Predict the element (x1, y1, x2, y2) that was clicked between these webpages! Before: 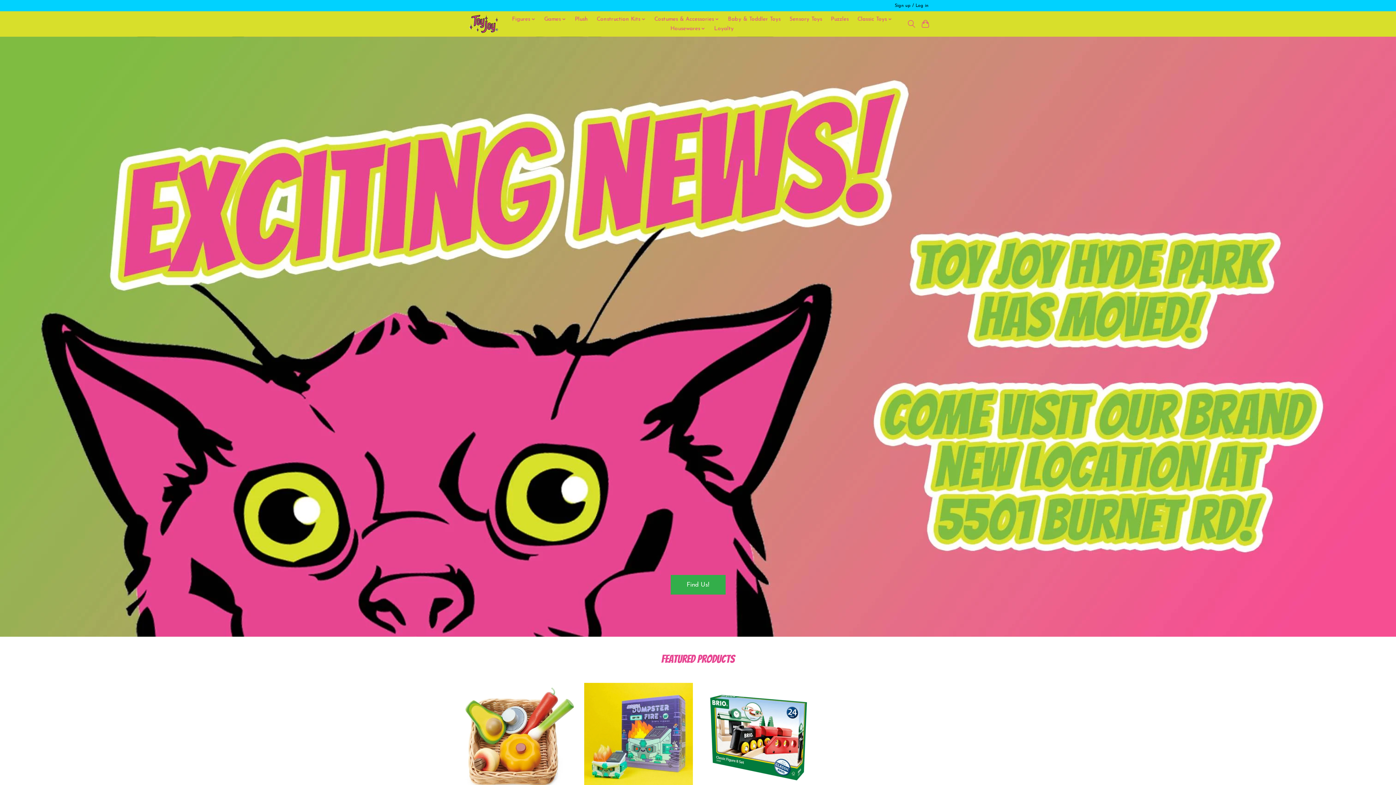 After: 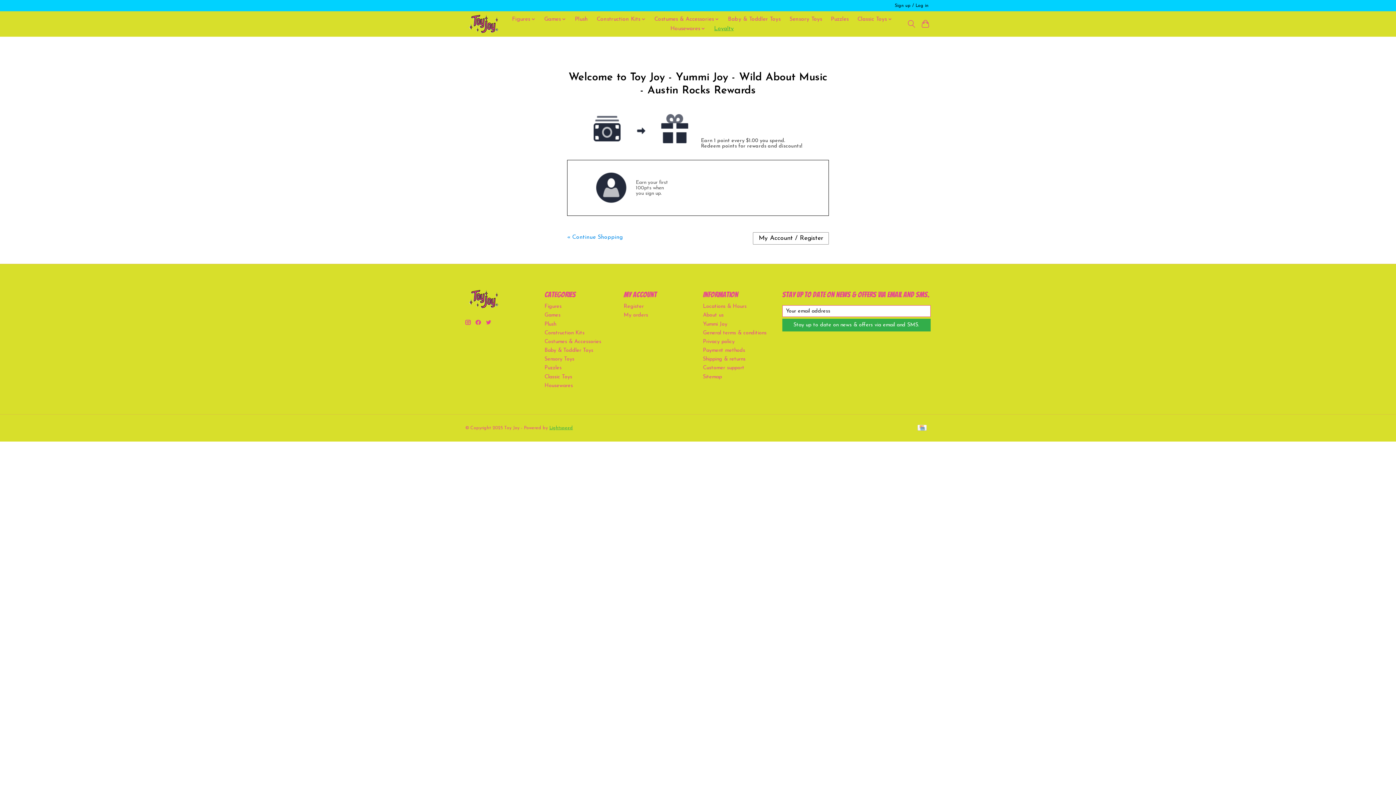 Action: bbox: (711, 23, 736, 33) label: Loyalty